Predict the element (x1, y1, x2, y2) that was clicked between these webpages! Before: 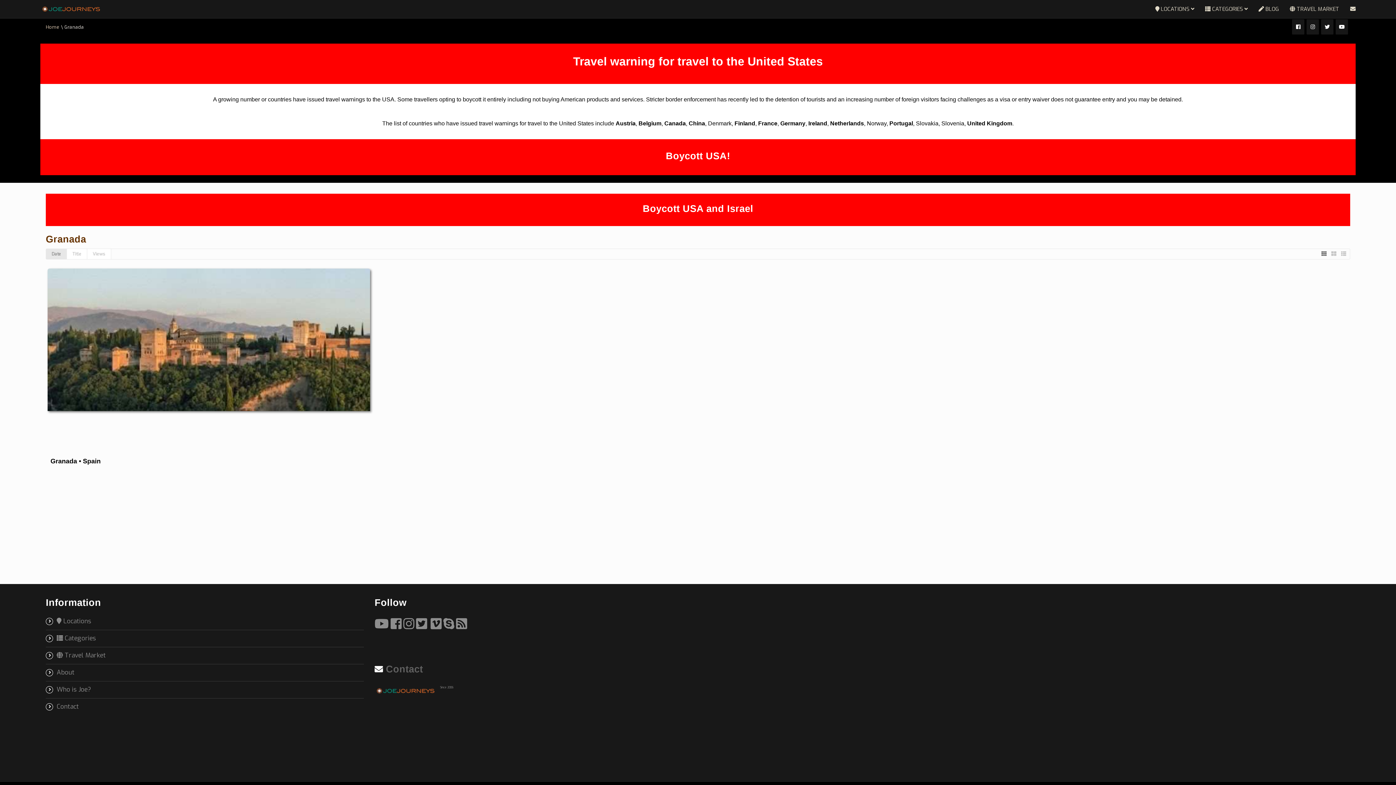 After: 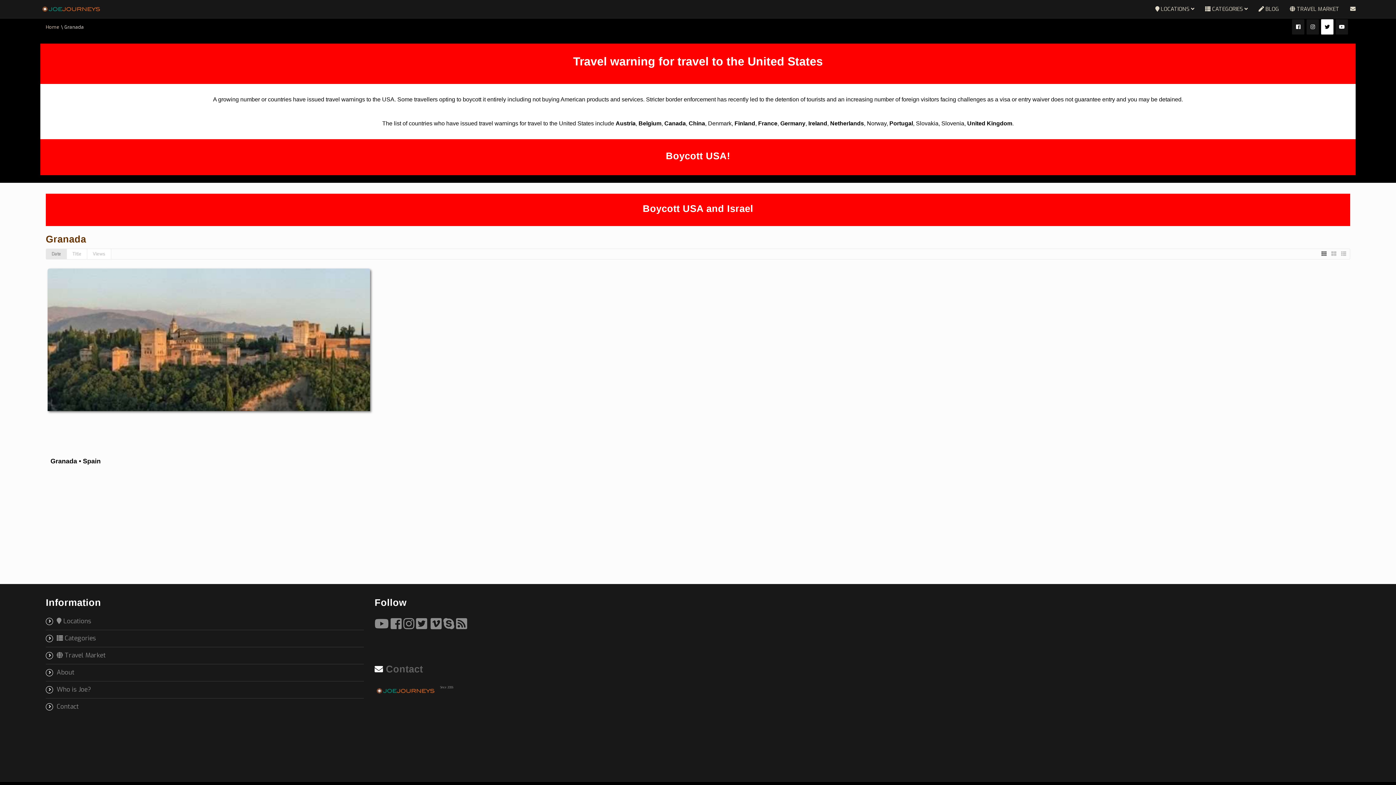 Action: bbox: (1321, 19, 1333, 34)